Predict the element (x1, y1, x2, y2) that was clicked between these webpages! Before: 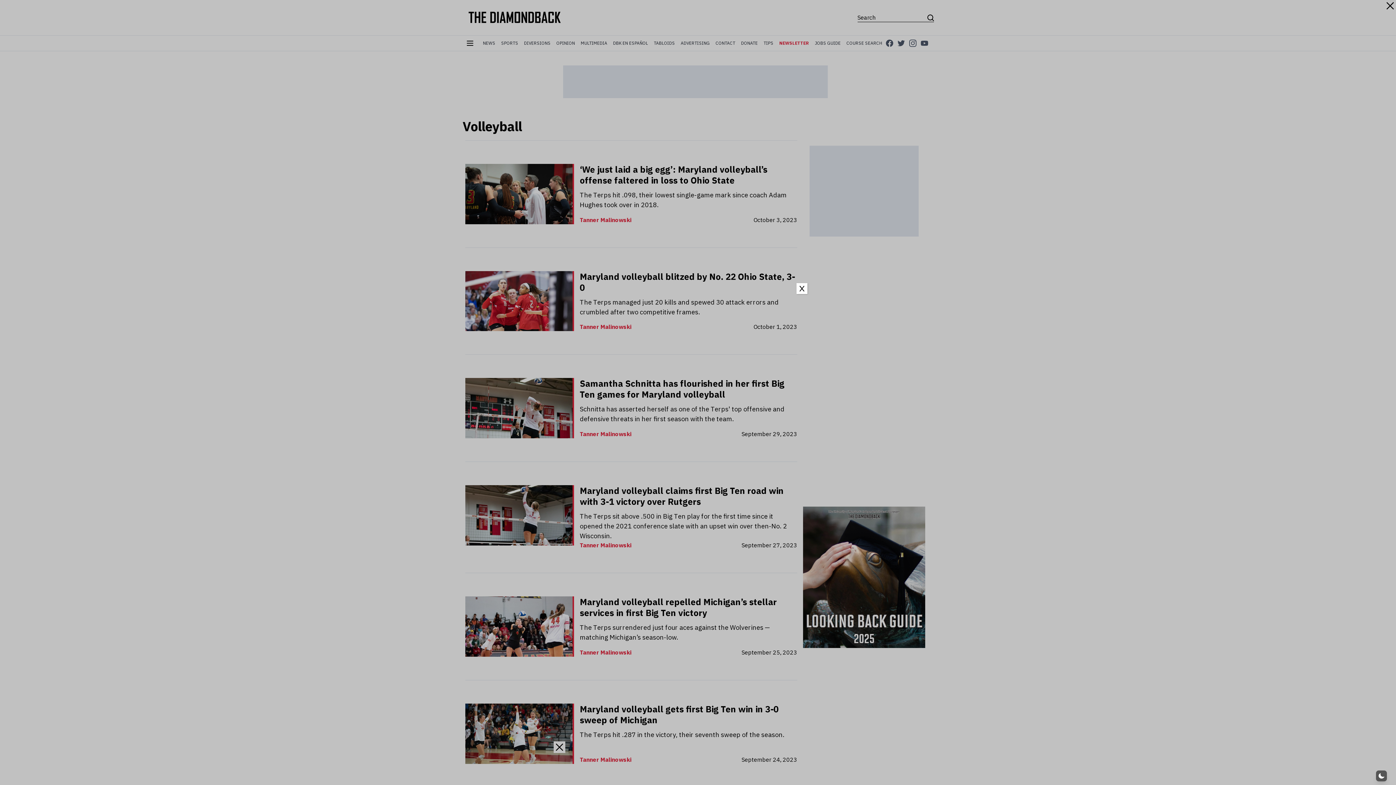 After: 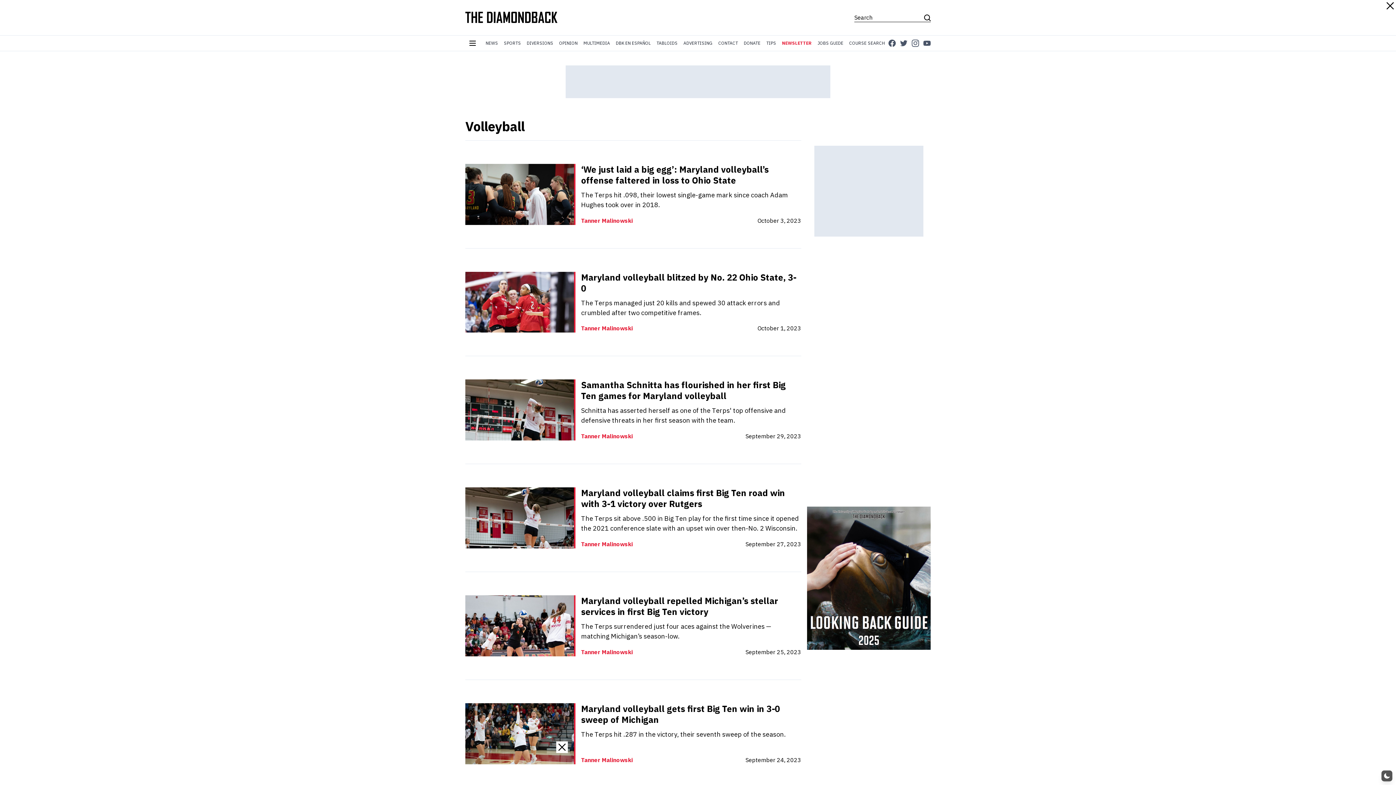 Action: label: Close bbox: (796, 283, 807, 294)